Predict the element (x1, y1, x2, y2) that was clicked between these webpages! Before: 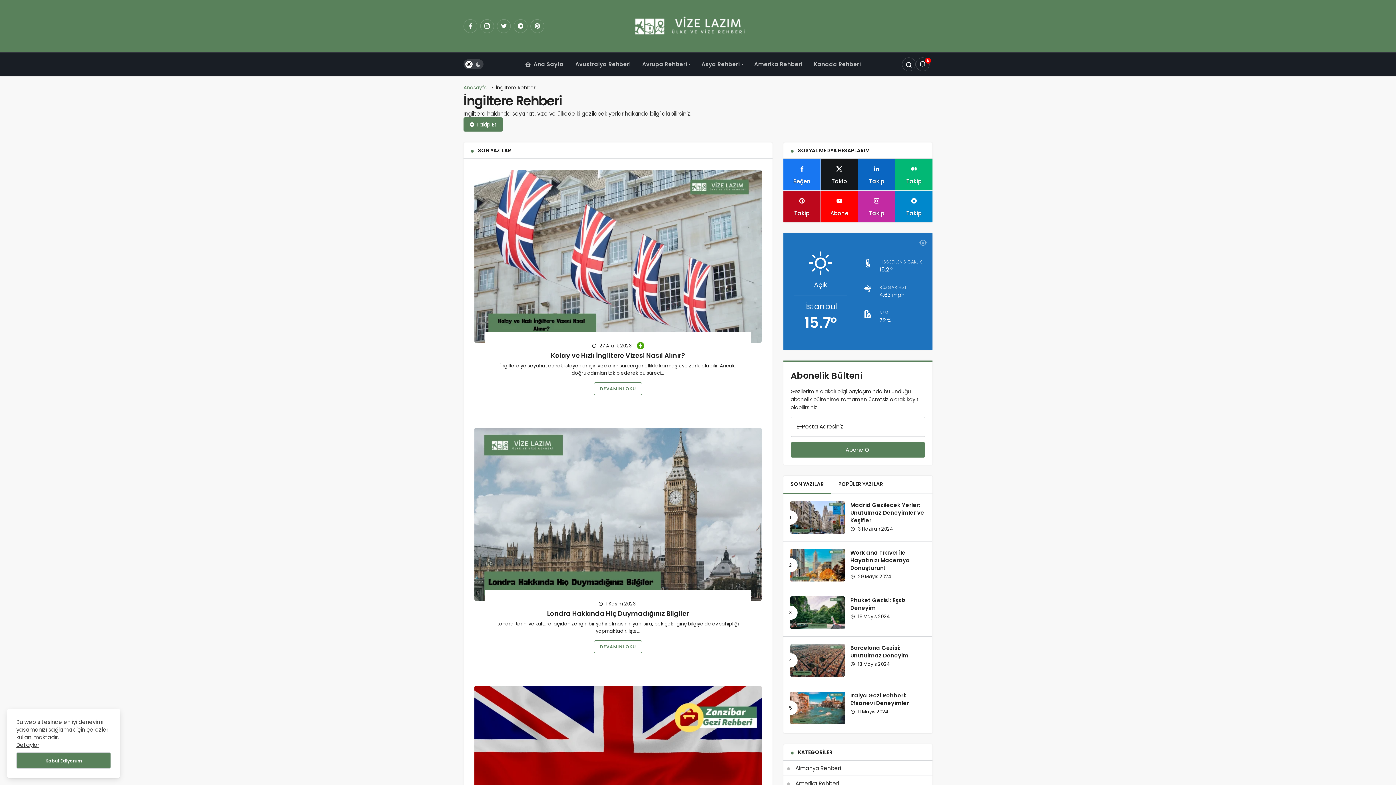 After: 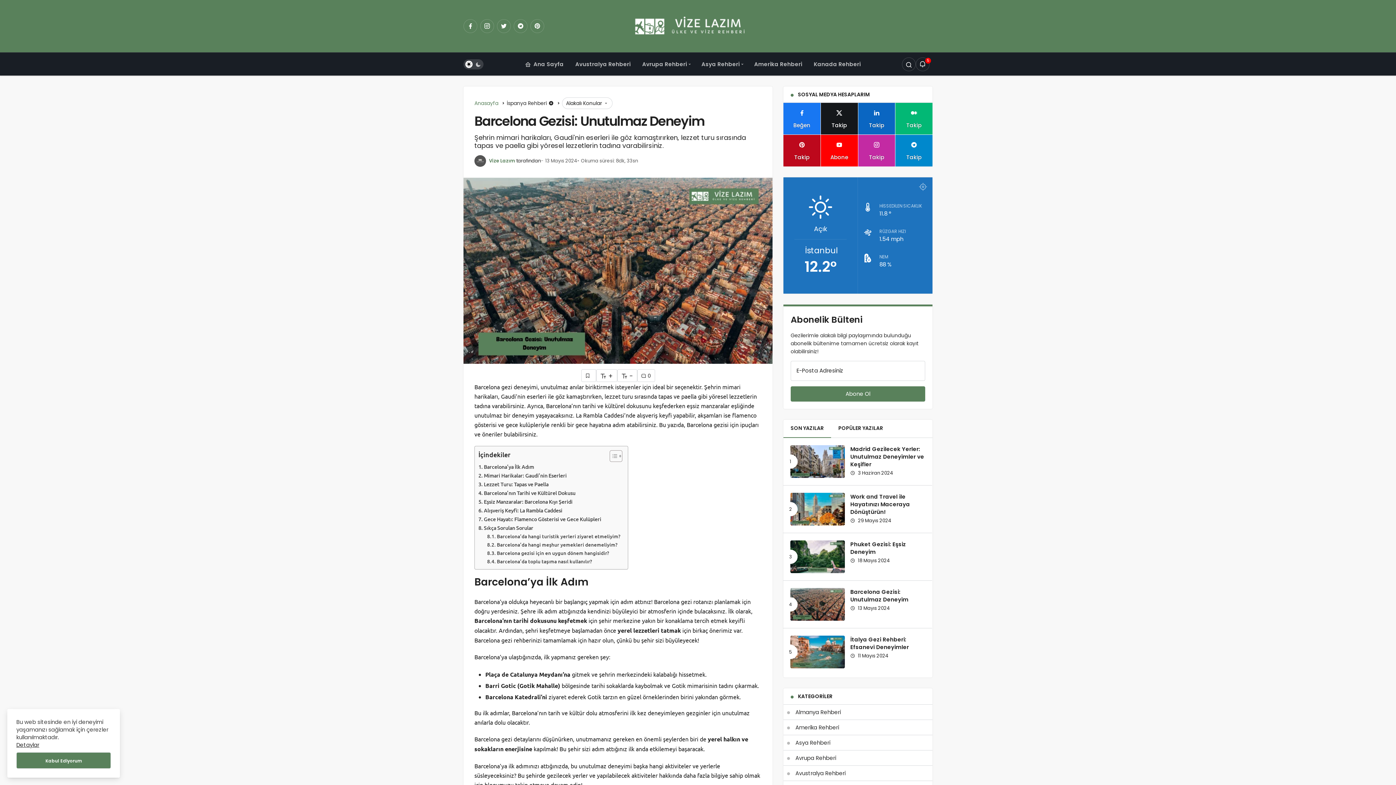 Action: bbox: (790, 644, 845, 677)